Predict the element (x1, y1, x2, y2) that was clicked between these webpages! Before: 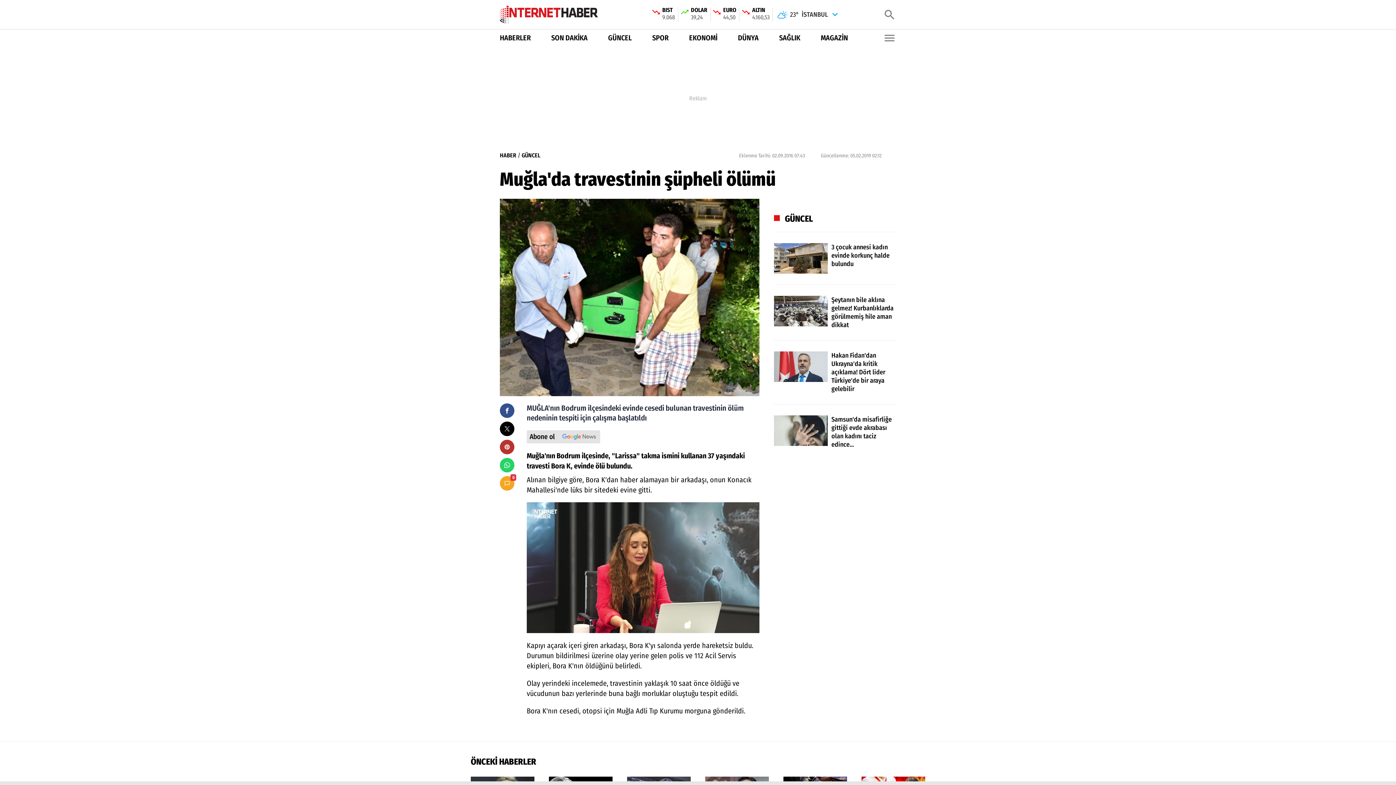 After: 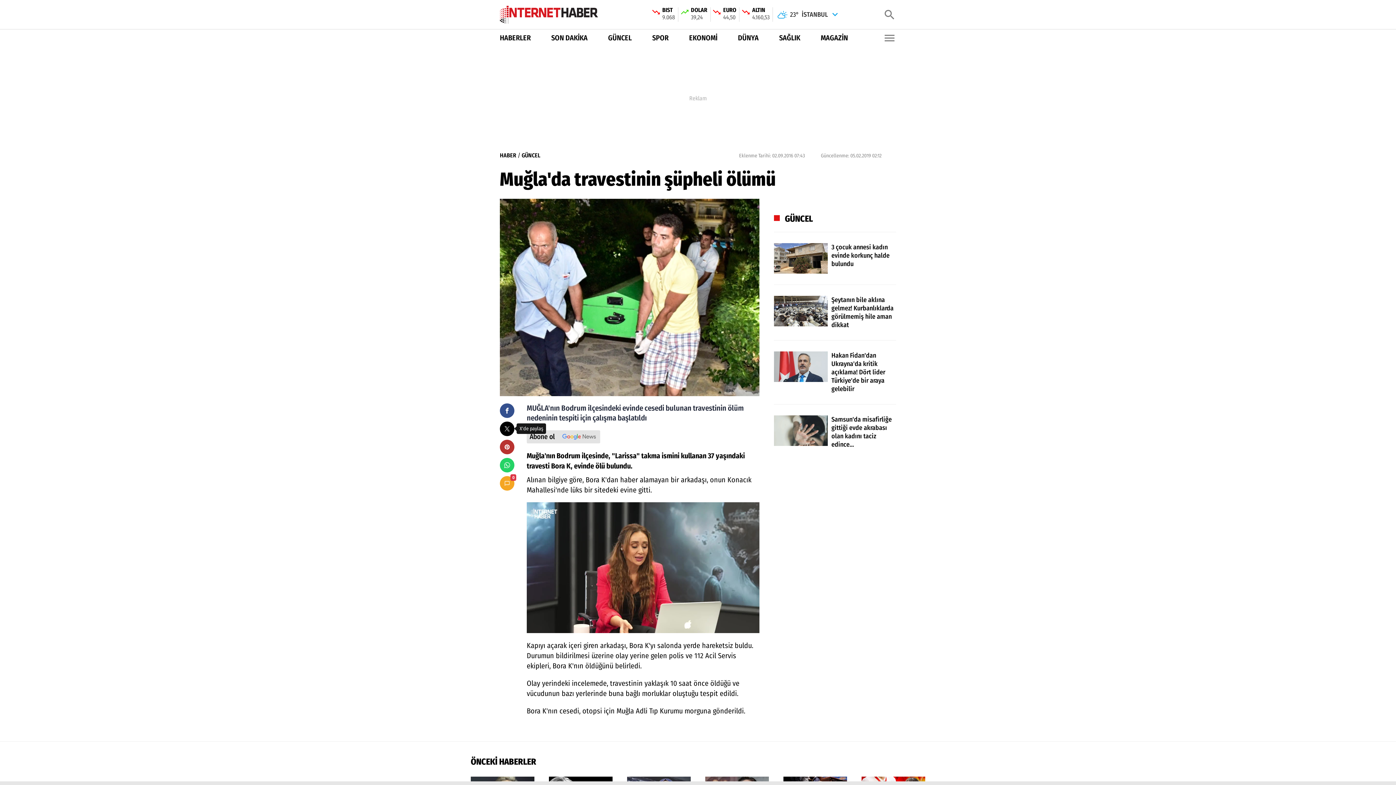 Action: bbox: (500, 421, 514, 436)